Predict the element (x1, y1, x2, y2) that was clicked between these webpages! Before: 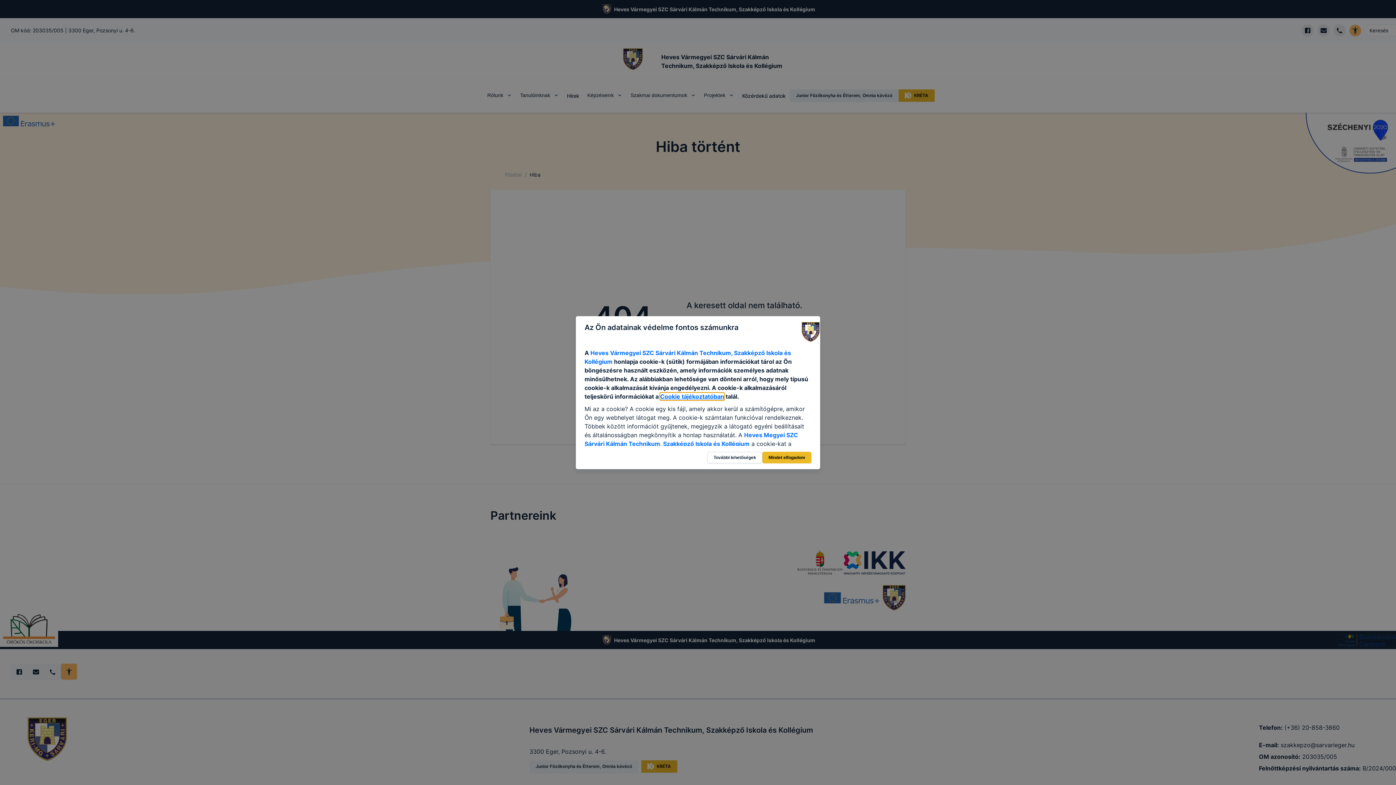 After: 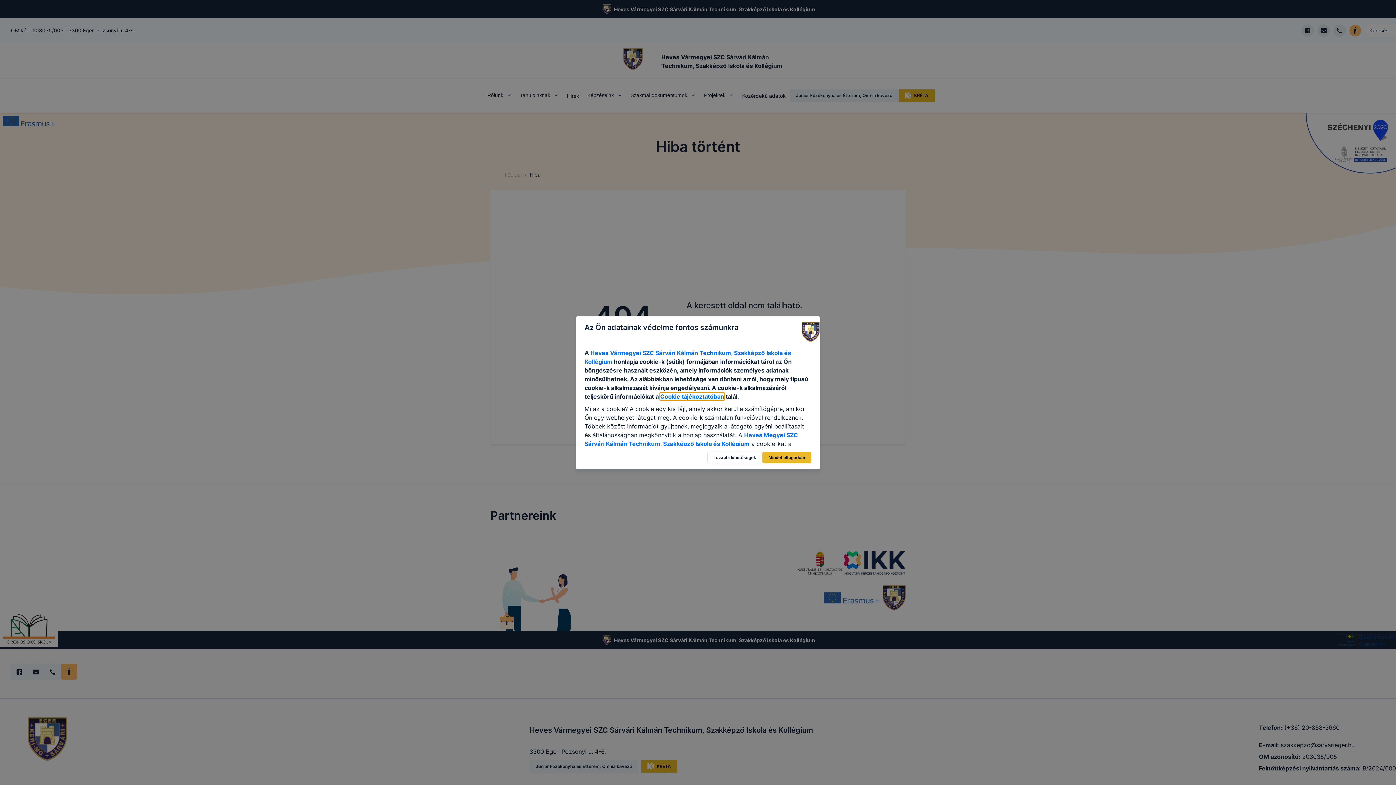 Action: label: Cookie tájékoztatóban bbox: (660, 392, 724, 400)